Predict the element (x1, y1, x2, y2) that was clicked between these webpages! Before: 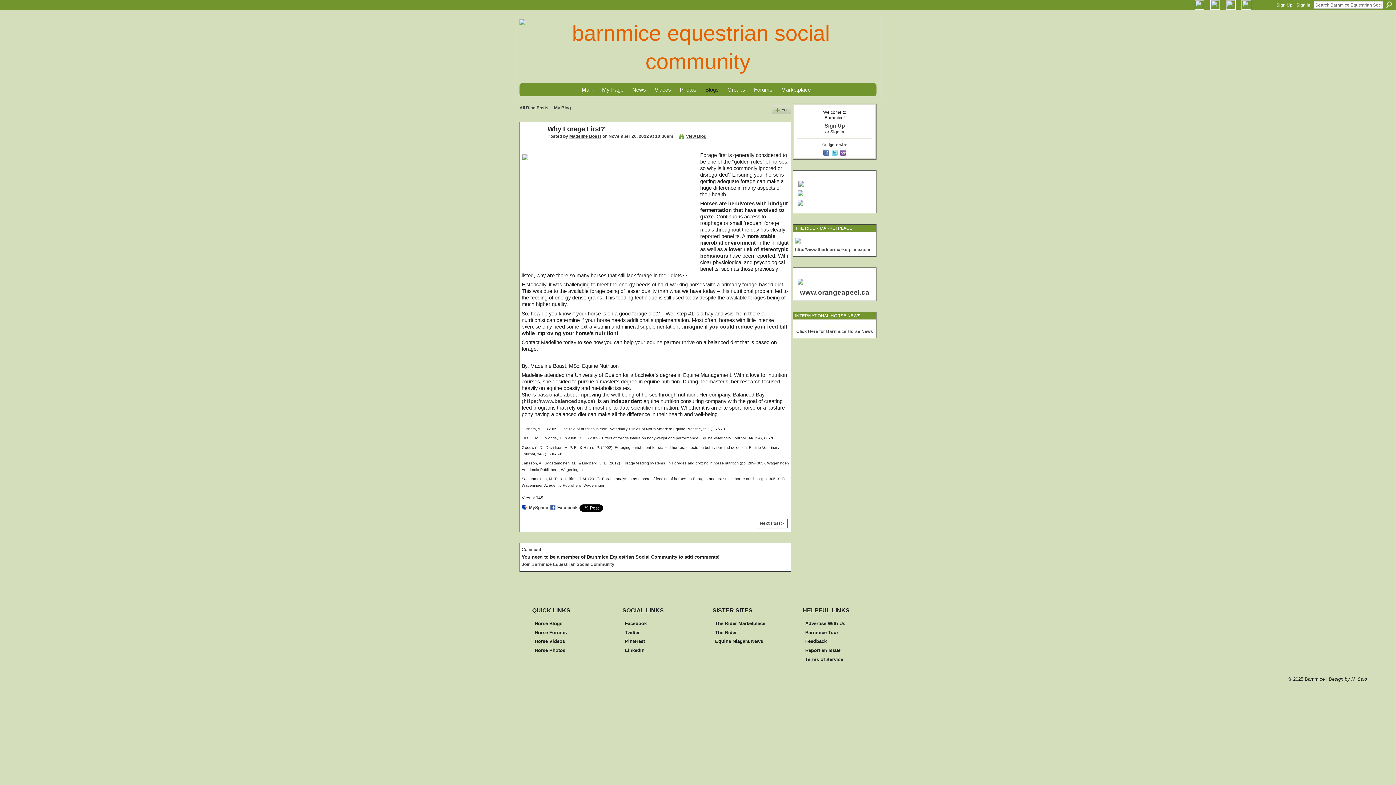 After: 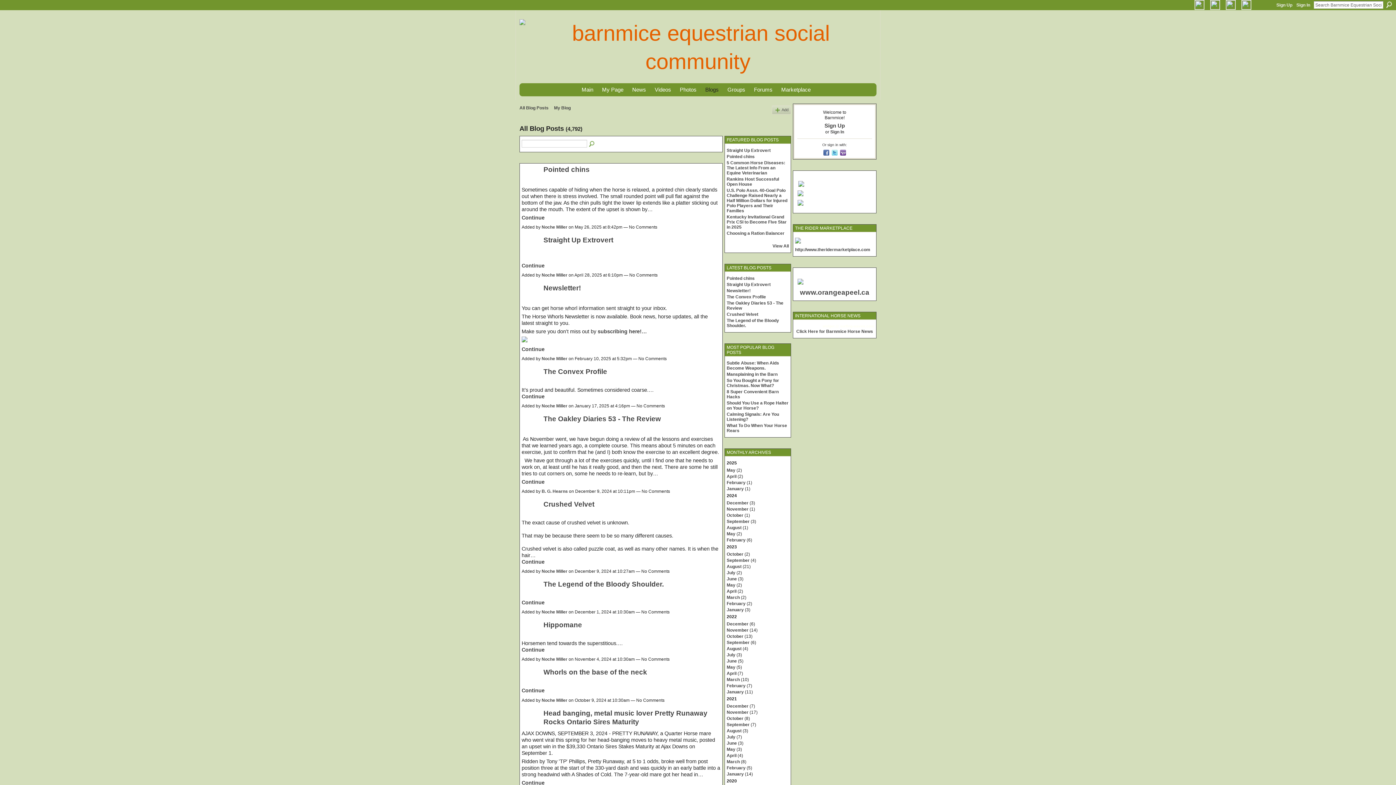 Action: bbox: (705, 86, 718, 93) label: Blogs